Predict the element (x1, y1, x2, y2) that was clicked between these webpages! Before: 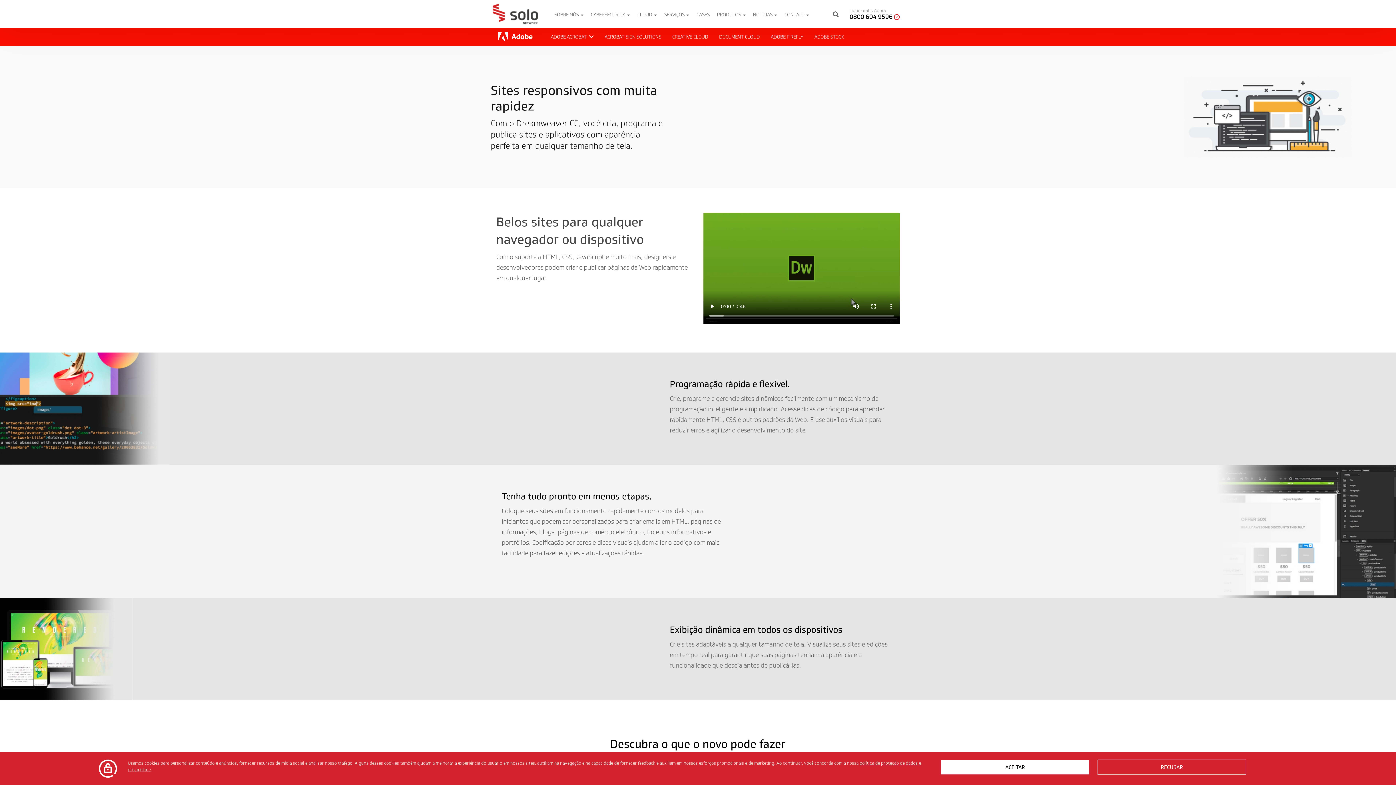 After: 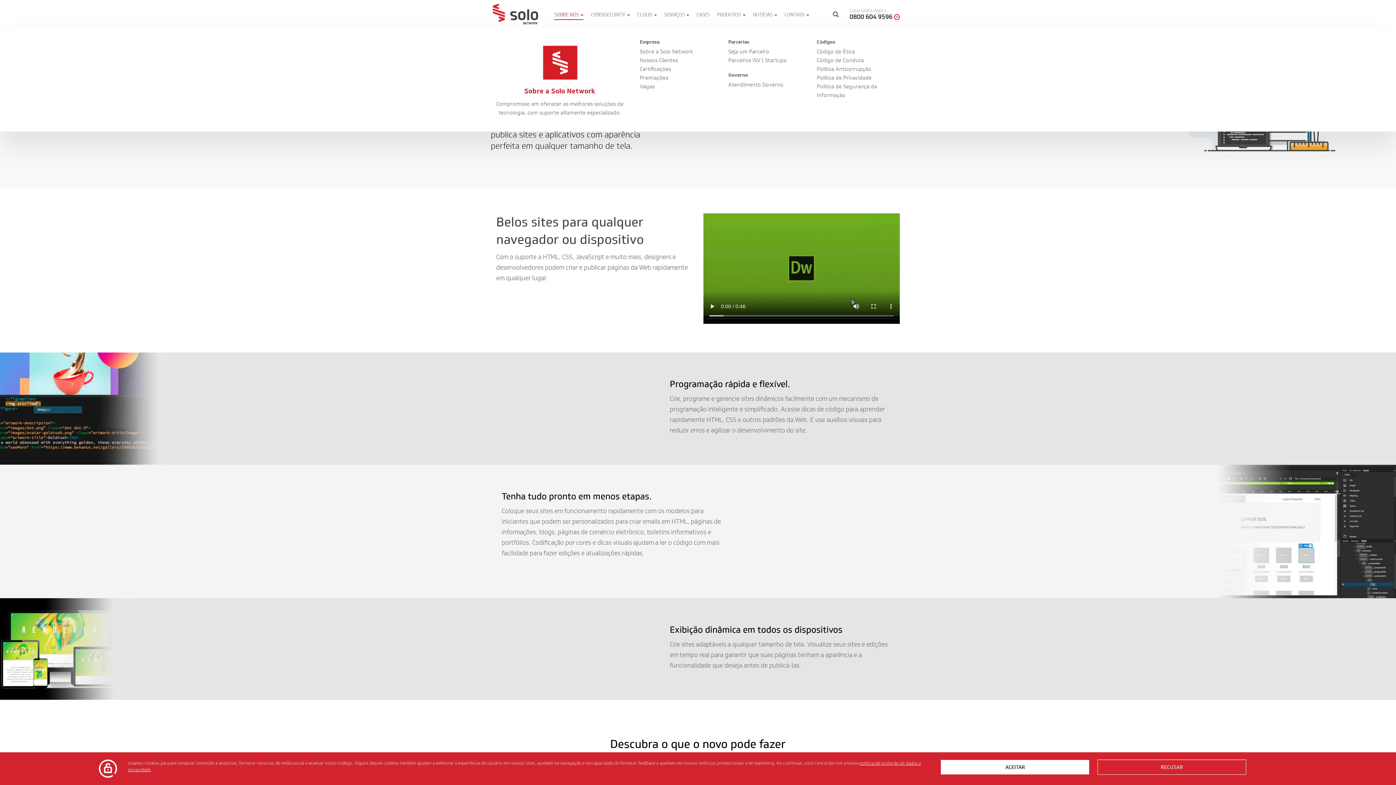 Action: bbox: (554, 5, 583, 19) label: SOBRE NÓS 